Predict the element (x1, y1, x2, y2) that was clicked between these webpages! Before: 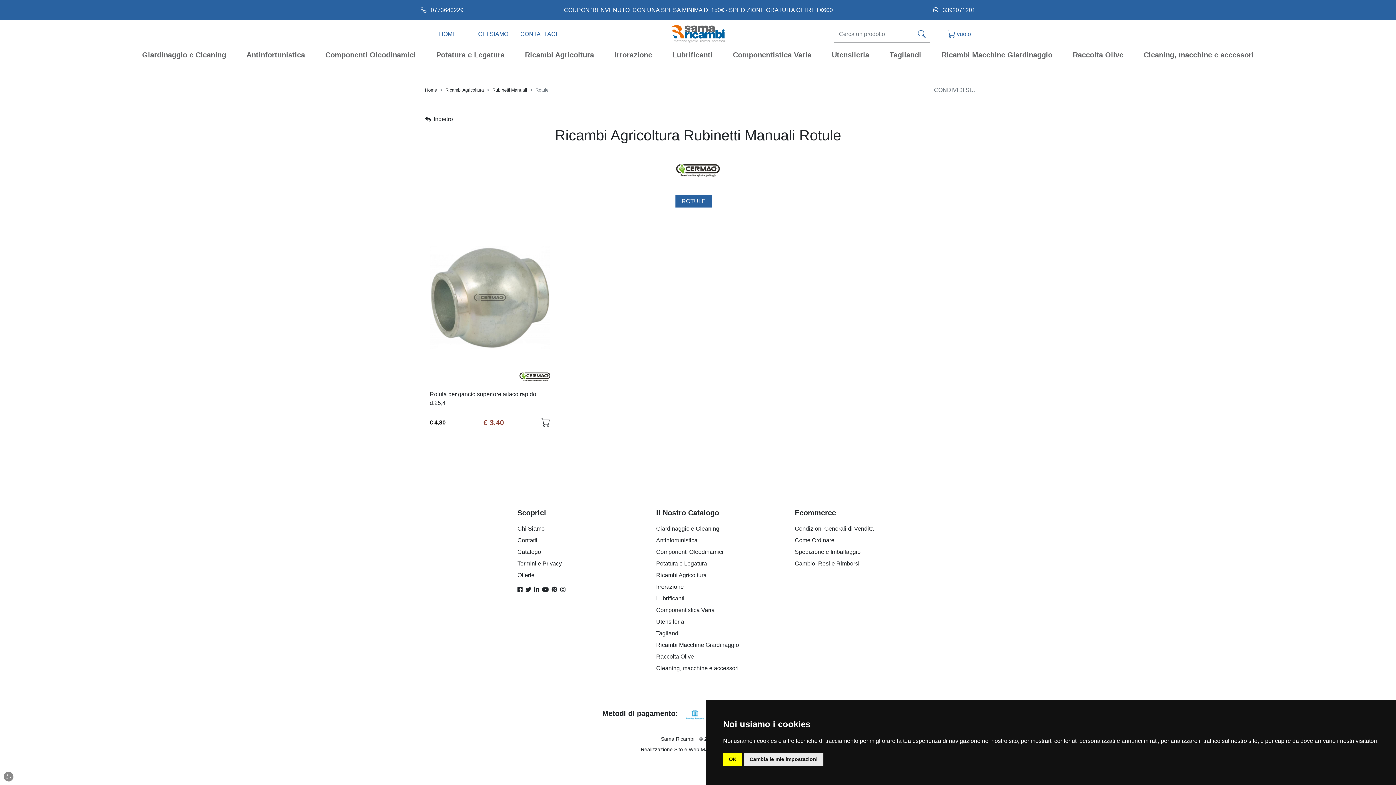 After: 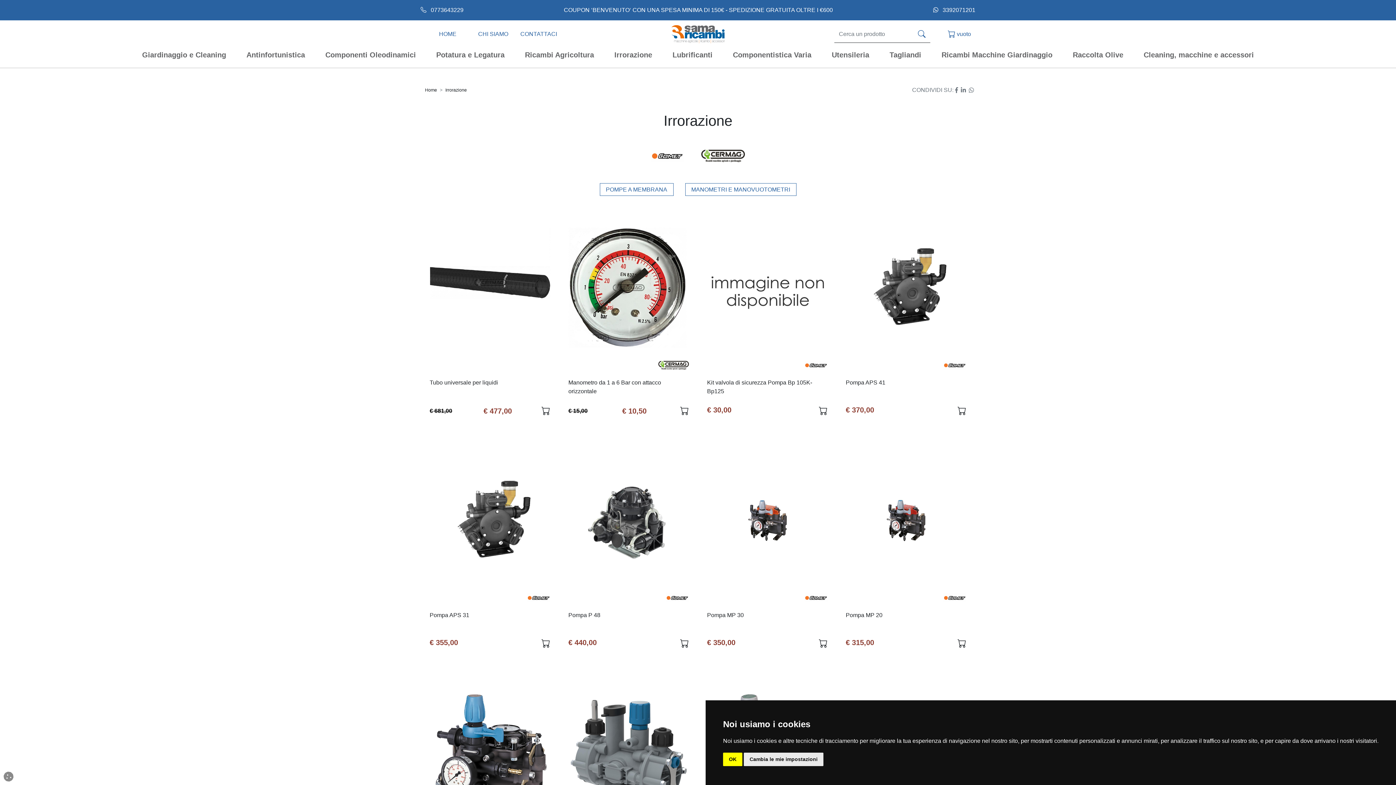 Action: label: Irrorazione bbox: (656, 584, 683, 590)